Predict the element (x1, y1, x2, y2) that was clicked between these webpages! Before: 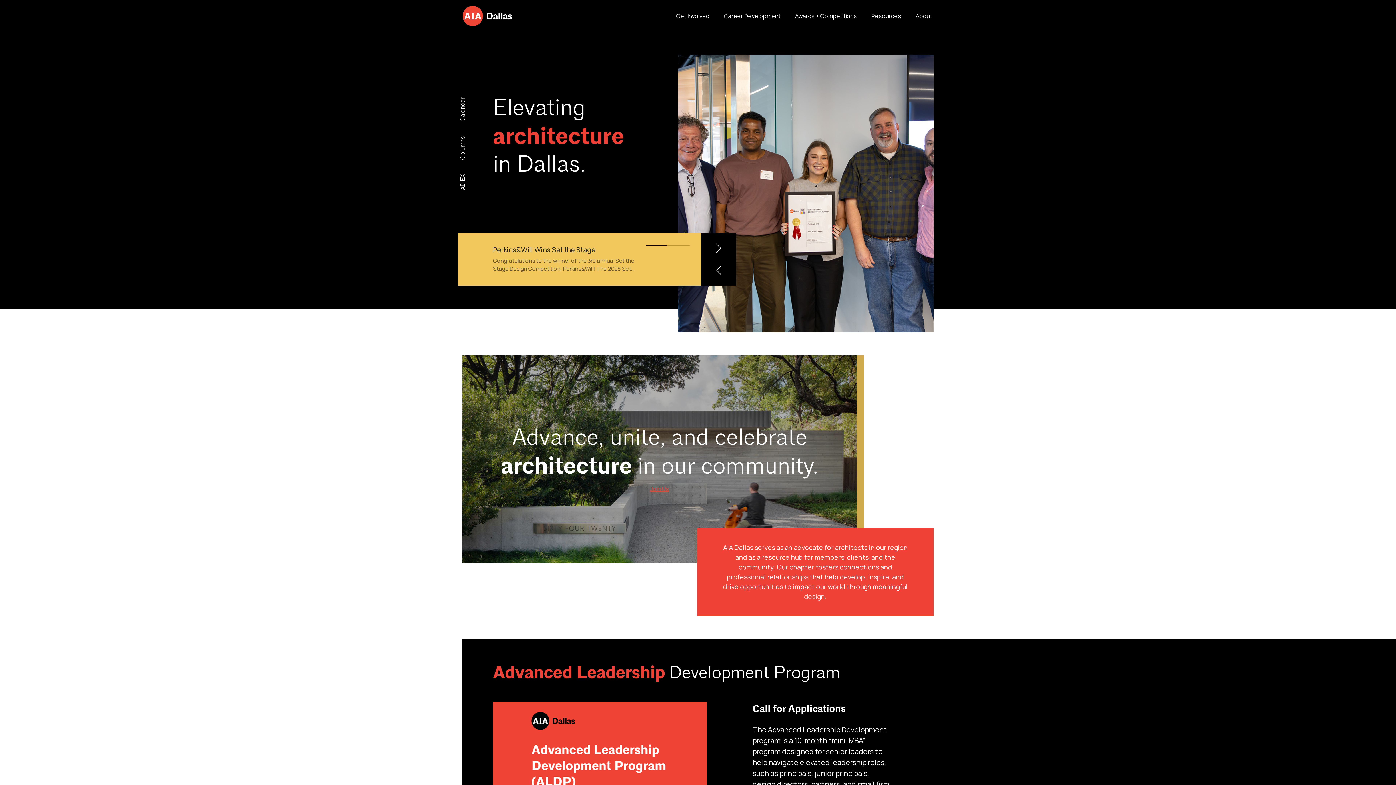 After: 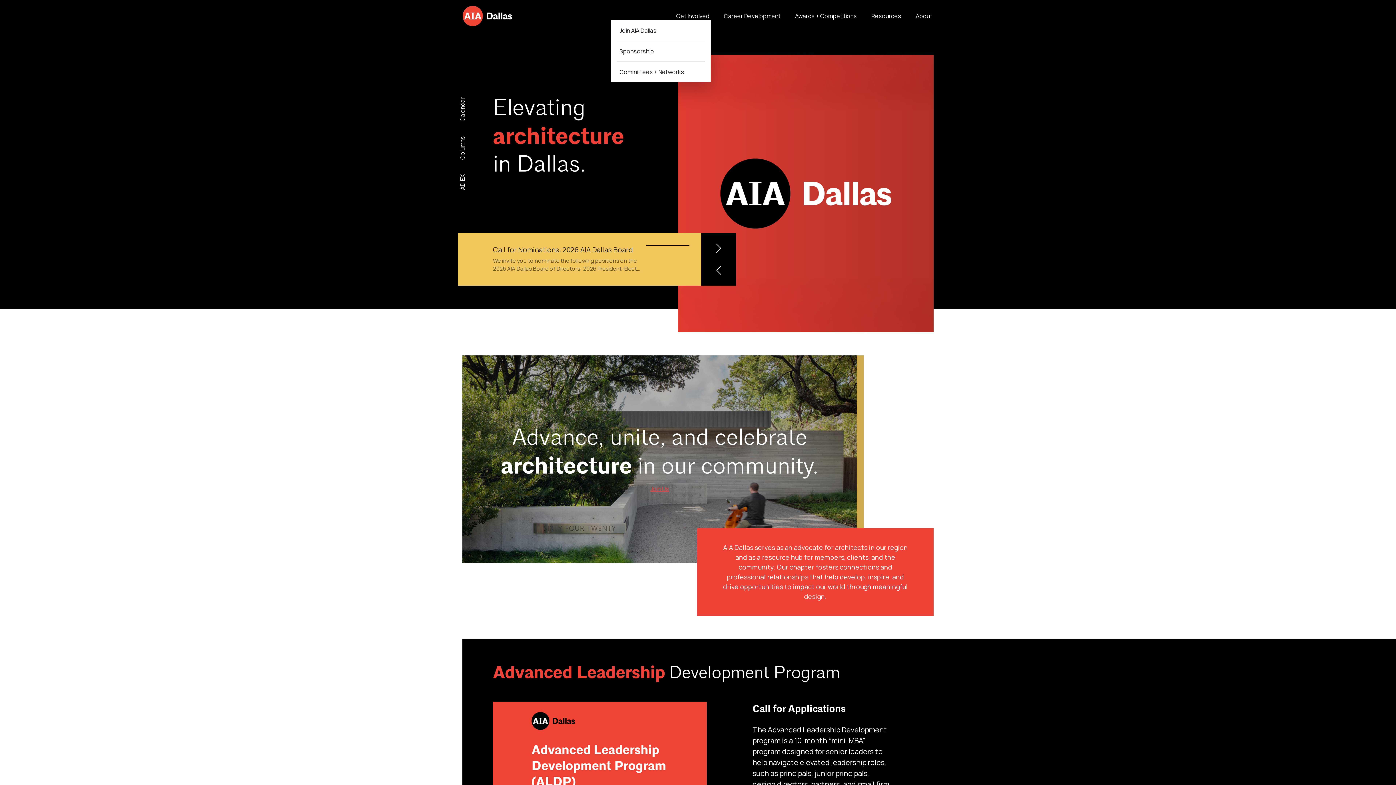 Action: label: Get Involved bbox: (674, 11, 710, 20)